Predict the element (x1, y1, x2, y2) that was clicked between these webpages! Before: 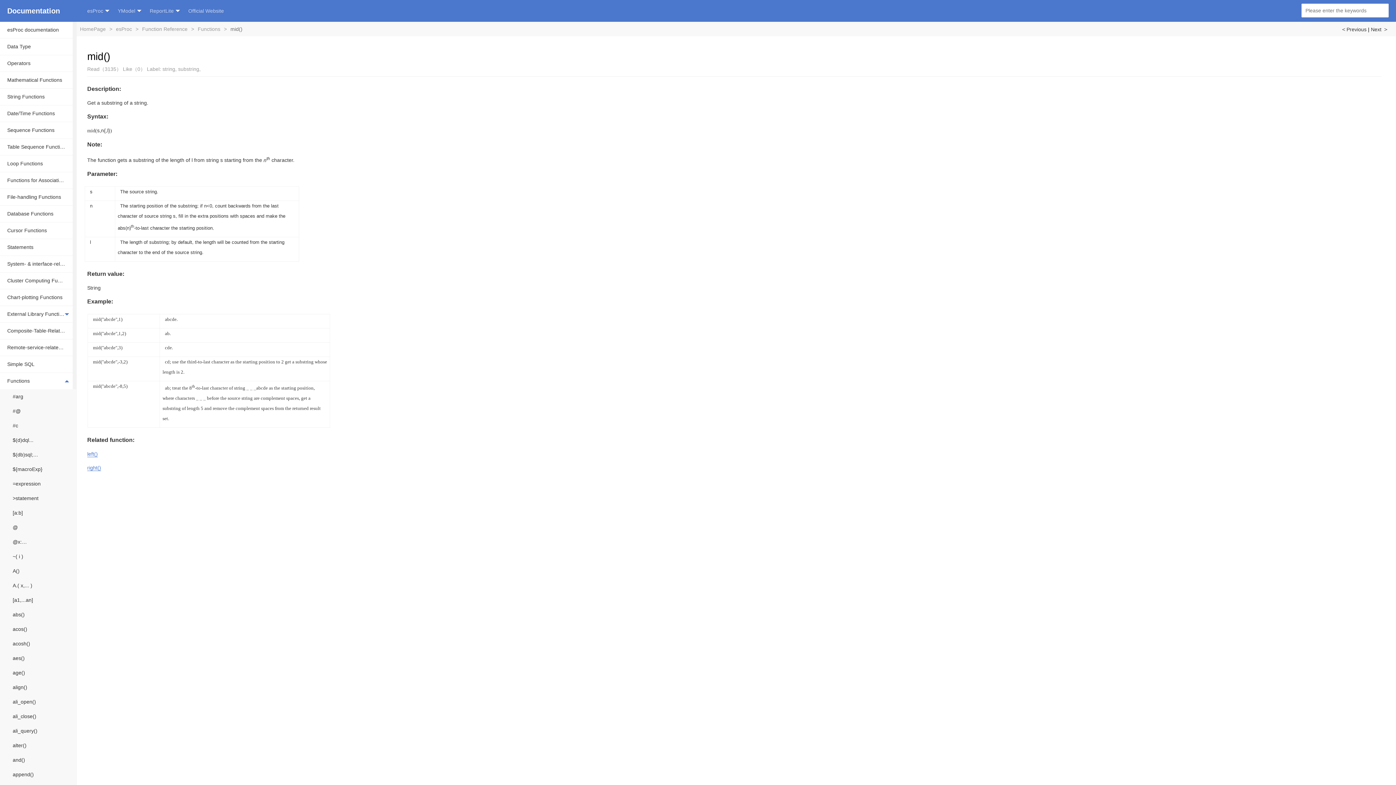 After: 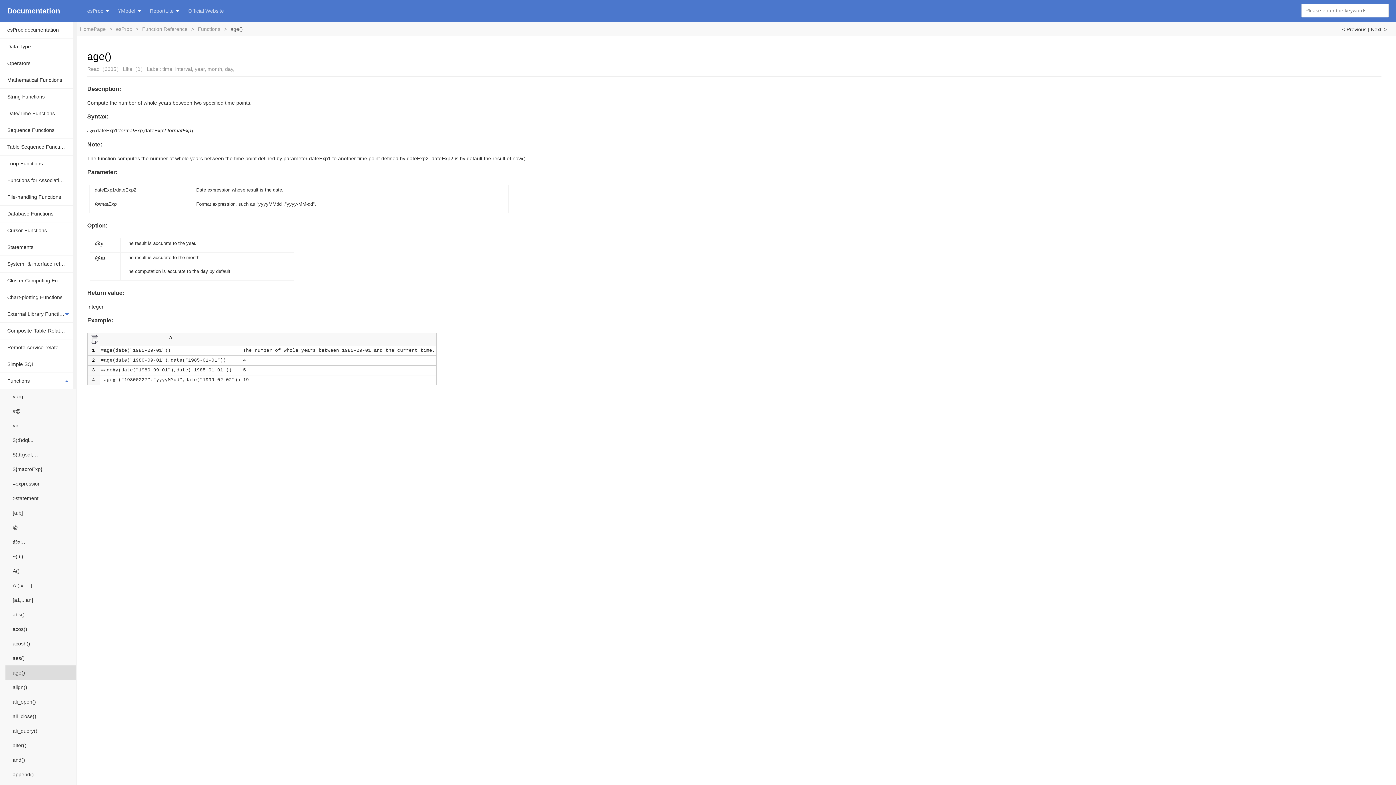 Action: label: age() bbox: (5, 665, 78, 680)